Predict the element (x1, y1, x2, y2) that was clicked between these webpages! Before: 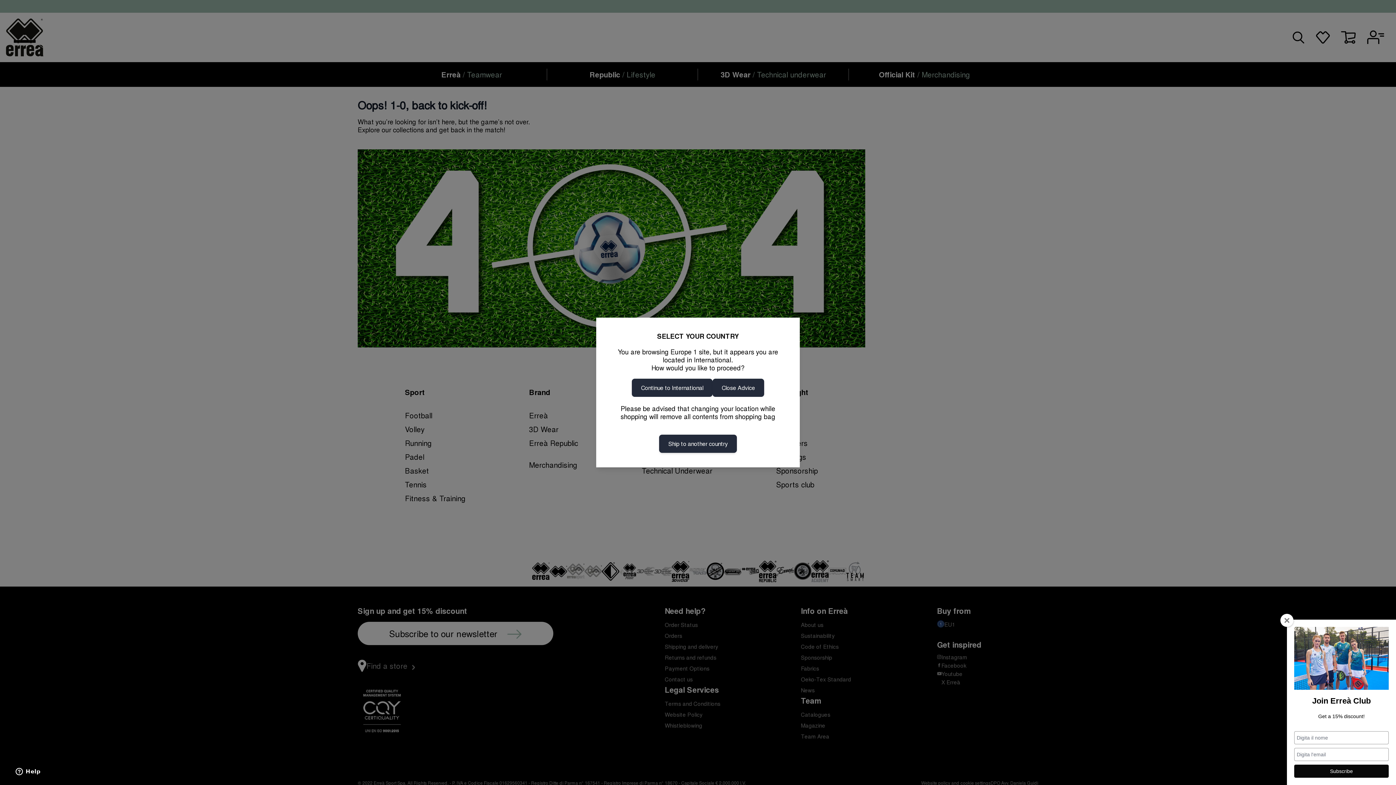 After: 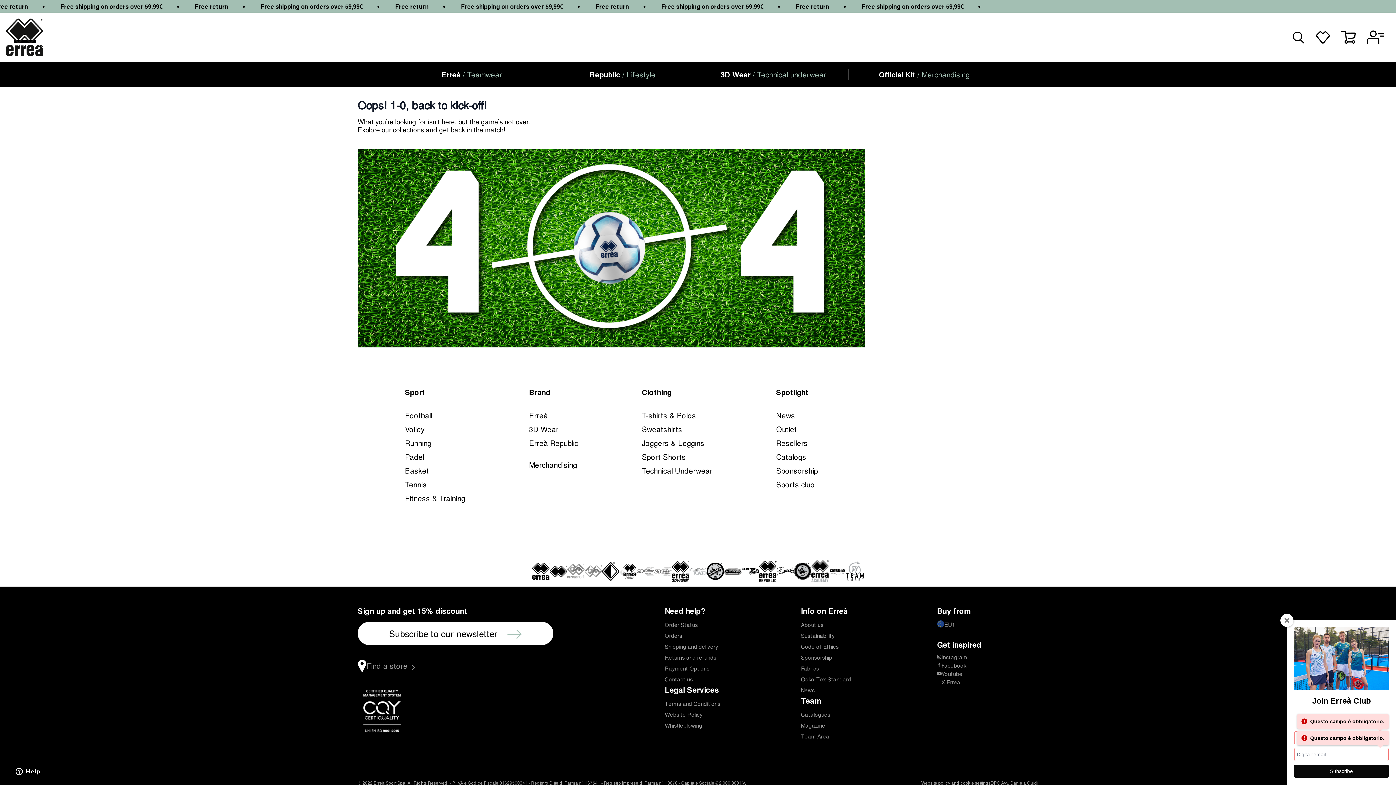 Action: label: Subscribe bbox: (1294, 765, 1389, 778)